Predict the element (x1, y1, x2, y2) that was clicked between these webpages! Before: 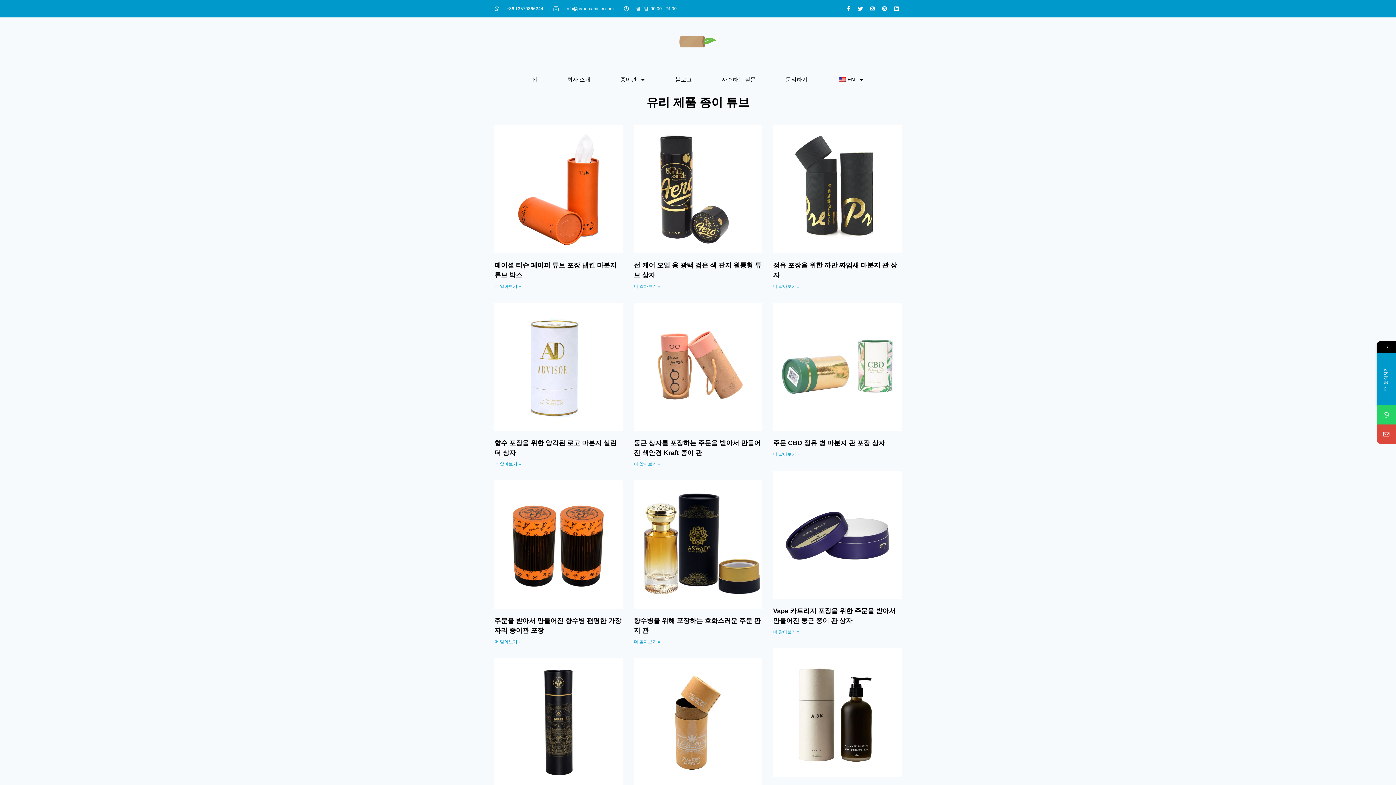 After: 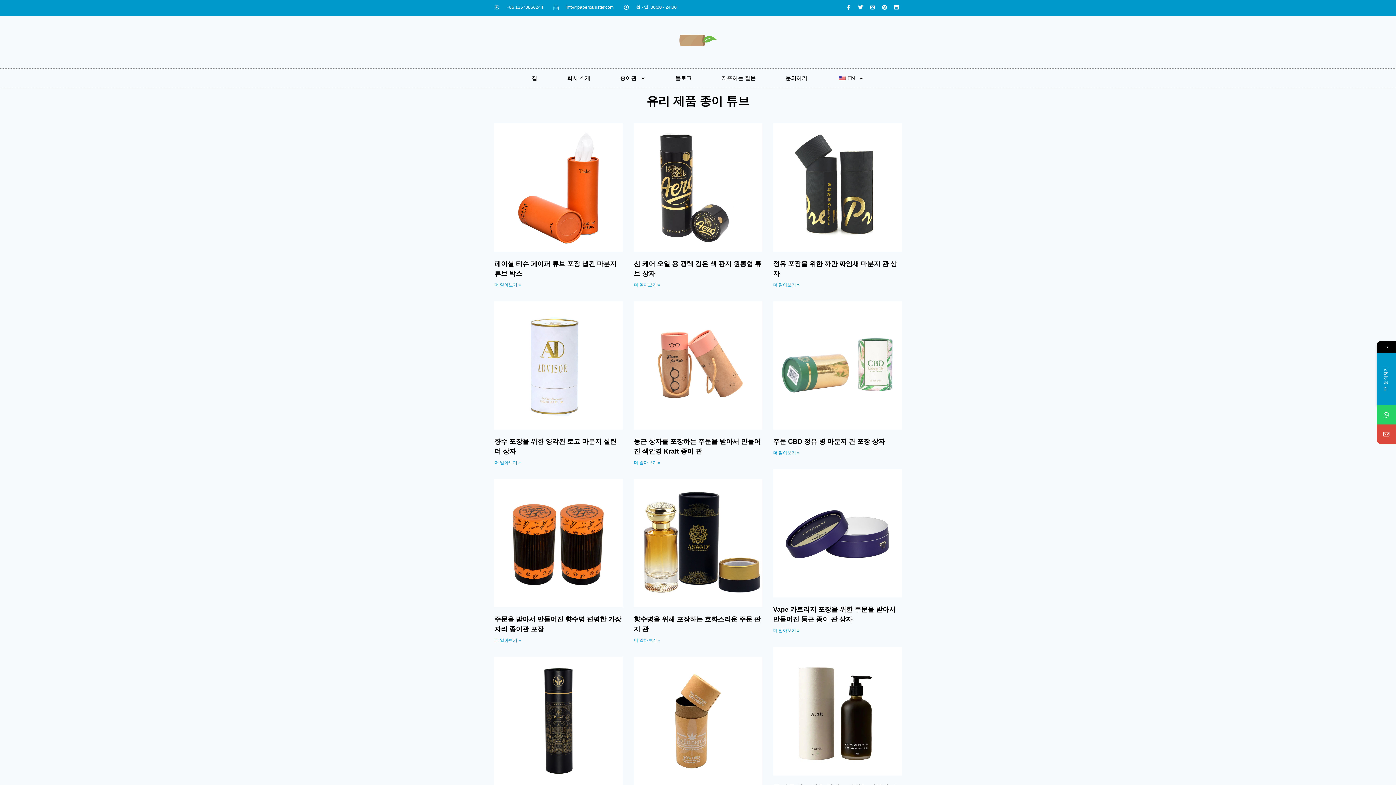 Action: bbox: (494, 658, 623, 787)